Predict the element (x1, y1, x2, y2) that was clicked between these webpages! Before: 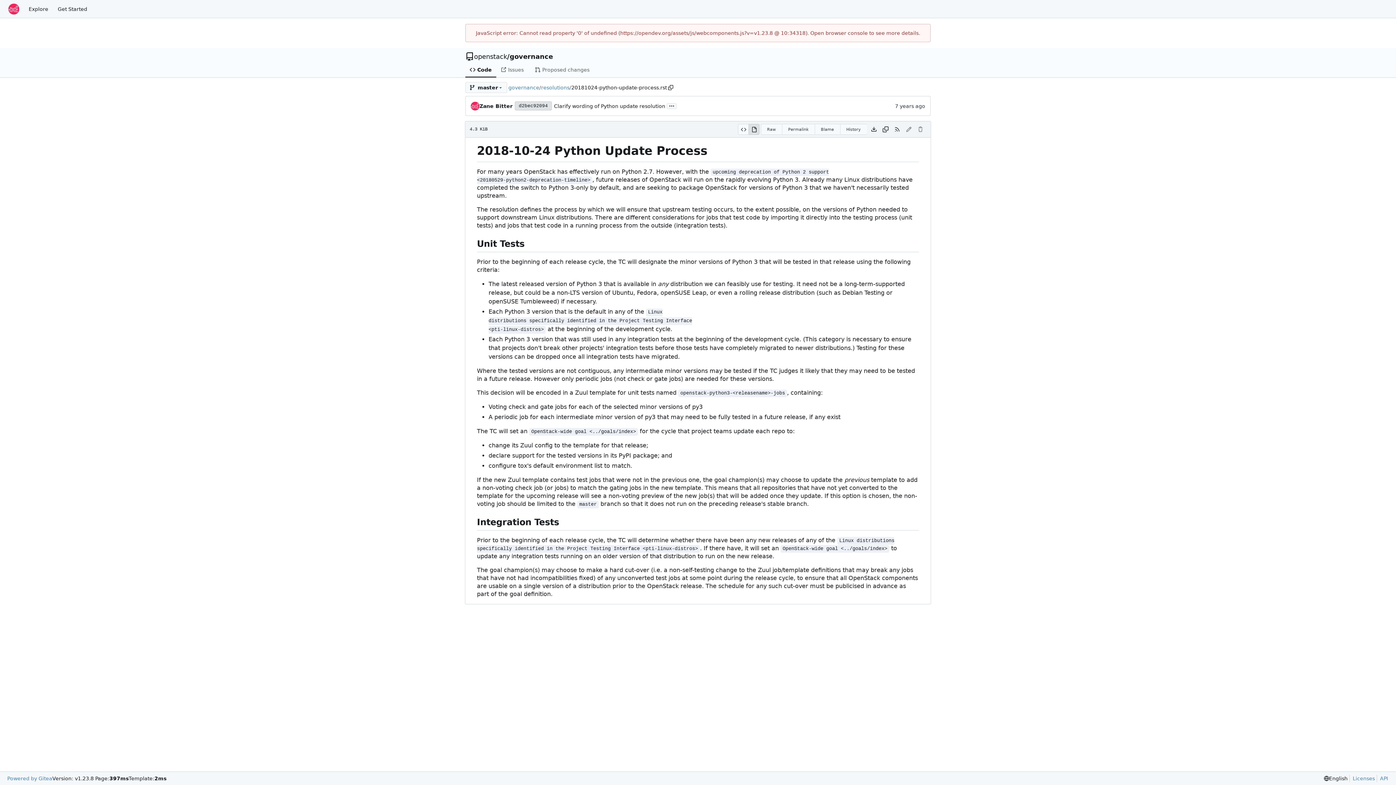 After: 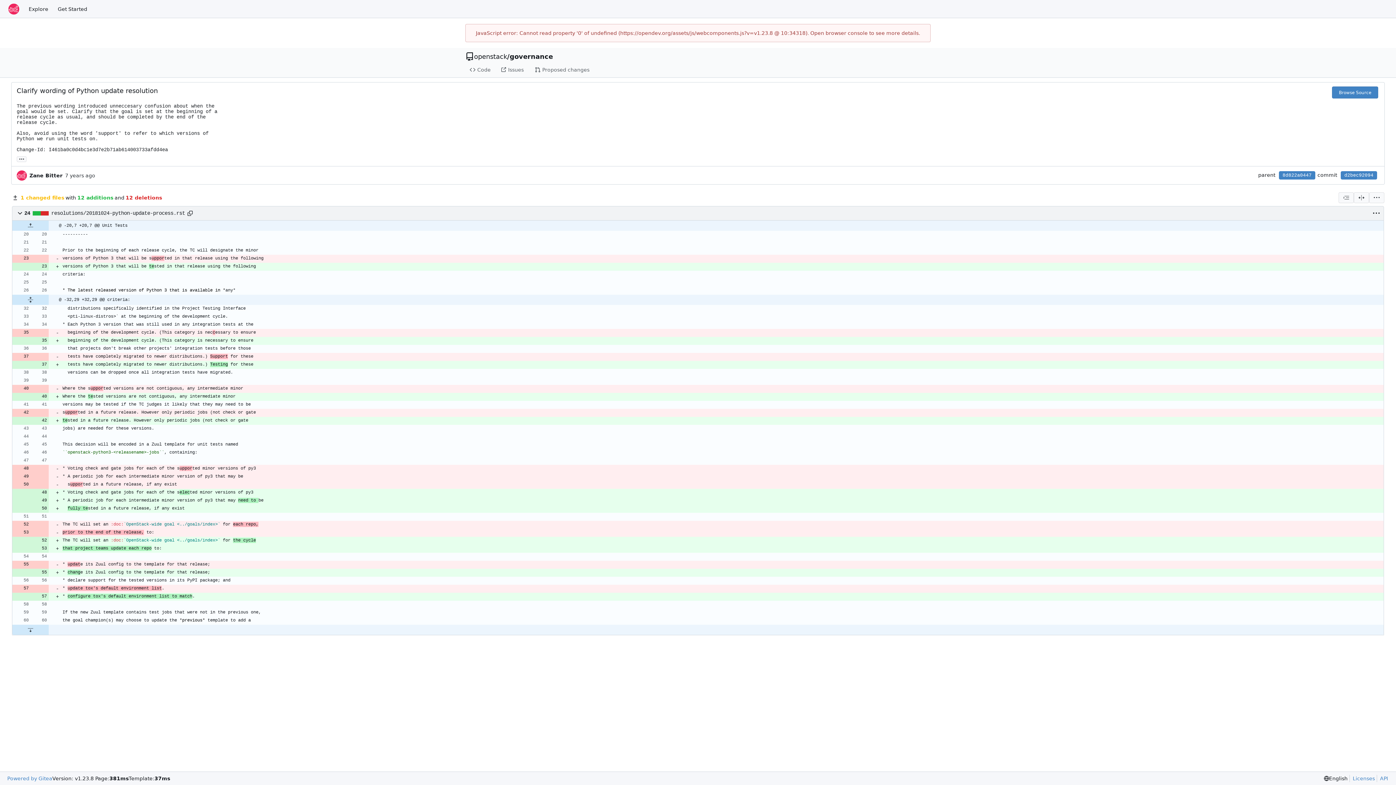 Action: bbox: (514, 101, 552, 110) label: d2bec92094